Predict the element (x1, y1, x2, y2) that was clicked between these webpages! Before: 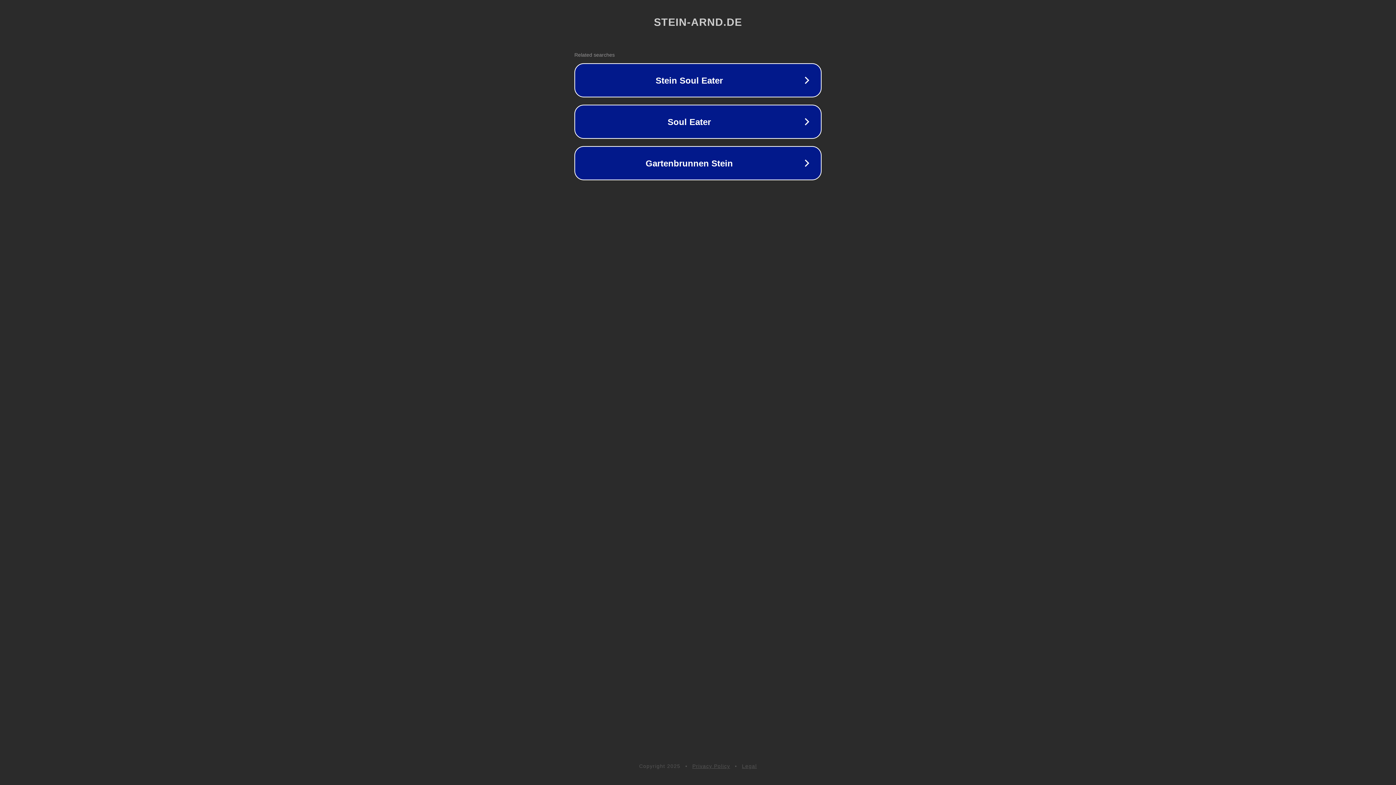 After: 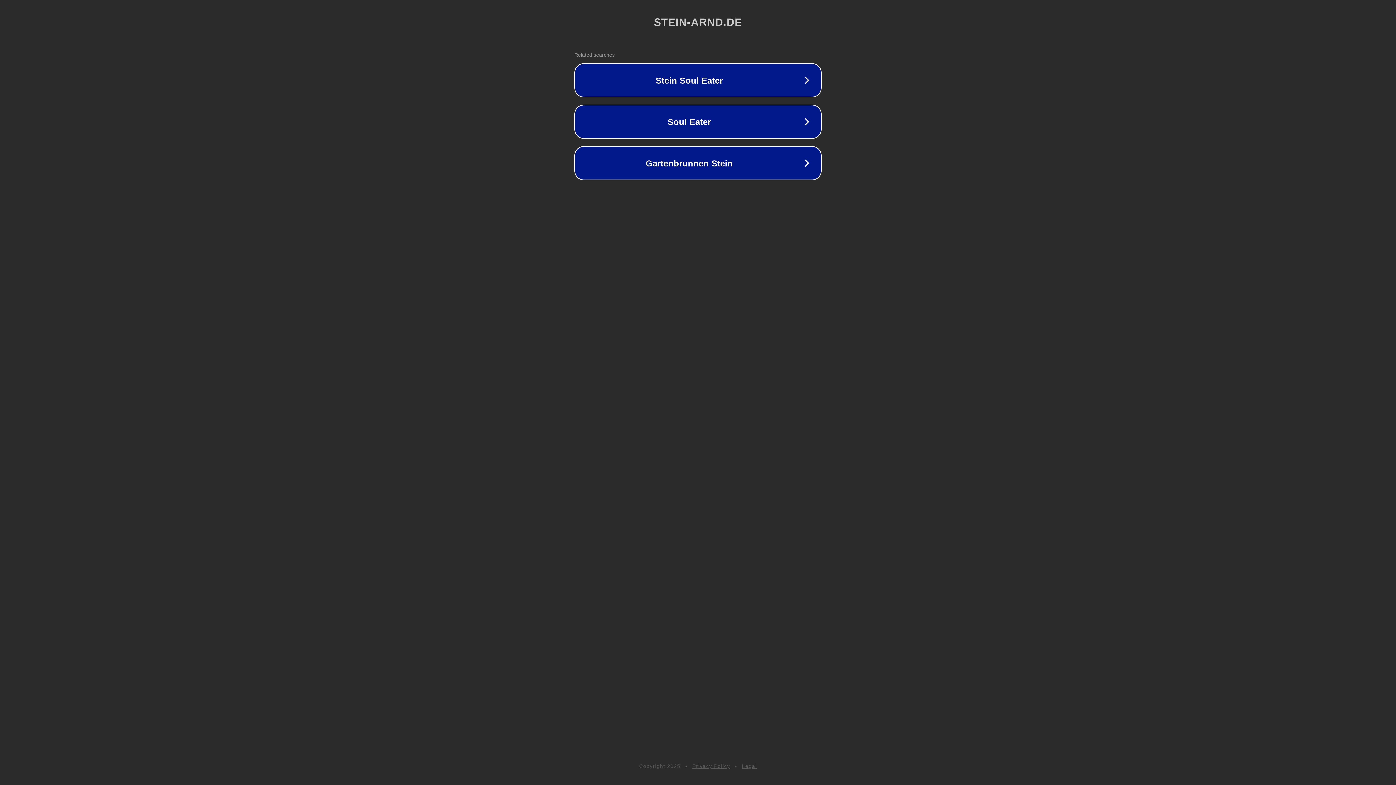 Action: label: Privacy Policy bbox: (692, 763, 730, 769)